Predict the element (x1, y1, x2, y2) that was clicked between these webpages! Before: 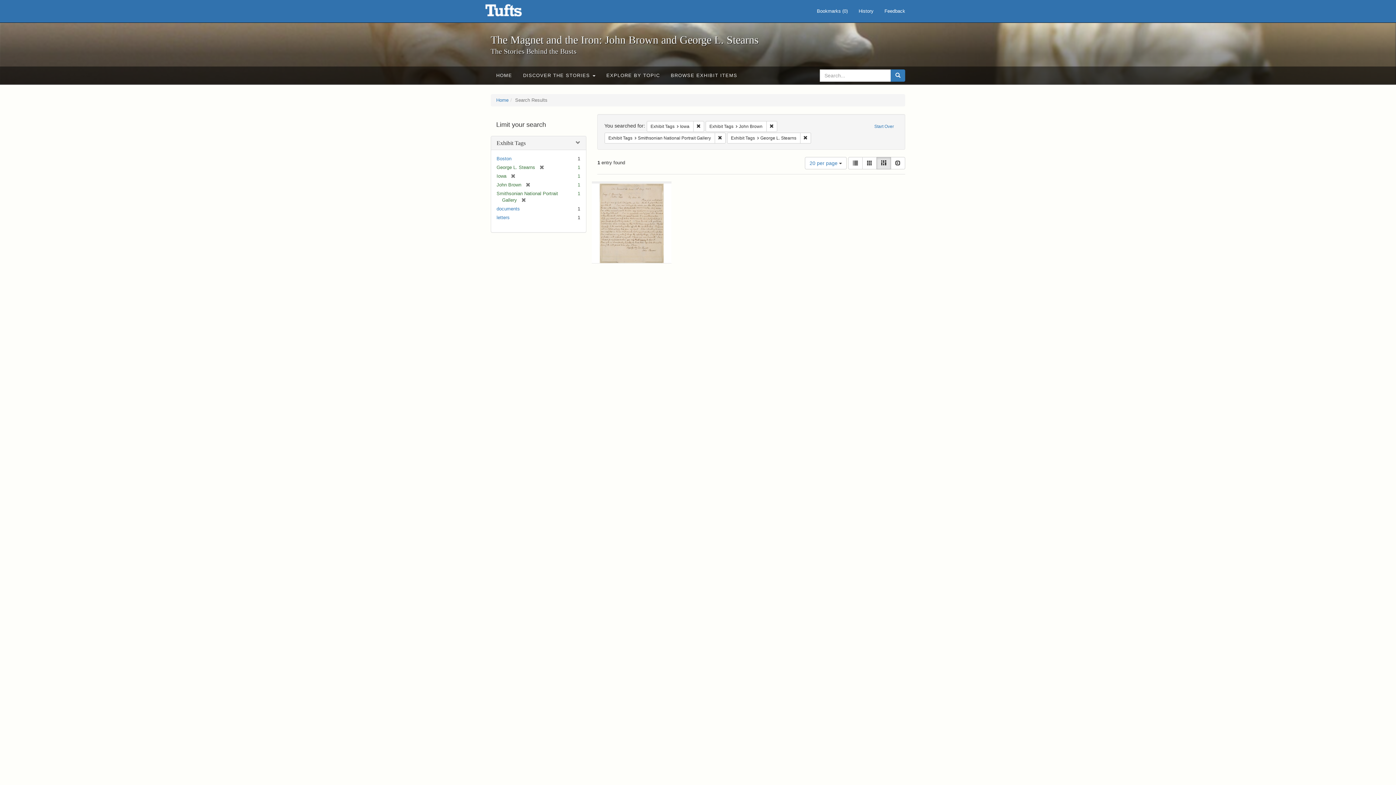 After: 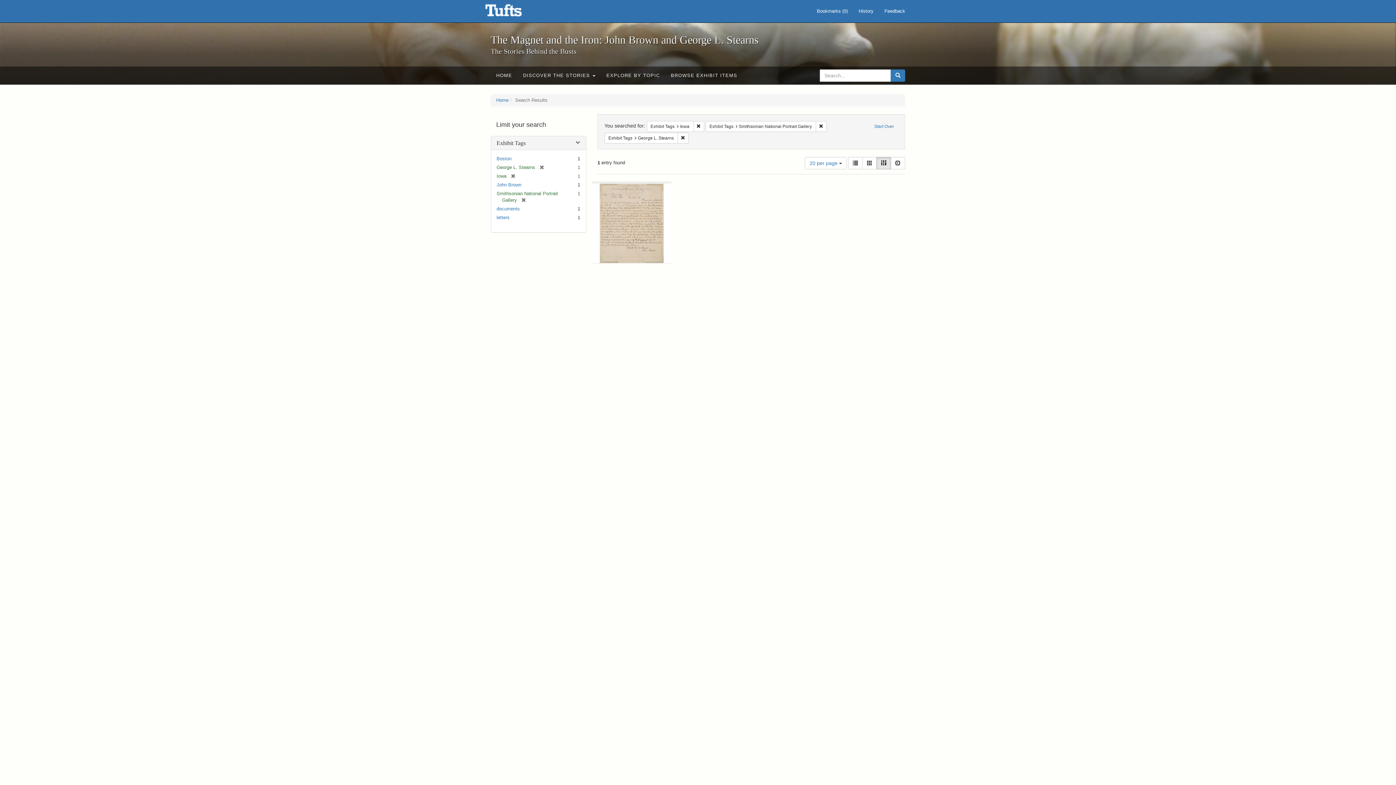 Action: label: Remove constraint Exhibit Tags: John Brown bbox: (766, 120, 777, 131)